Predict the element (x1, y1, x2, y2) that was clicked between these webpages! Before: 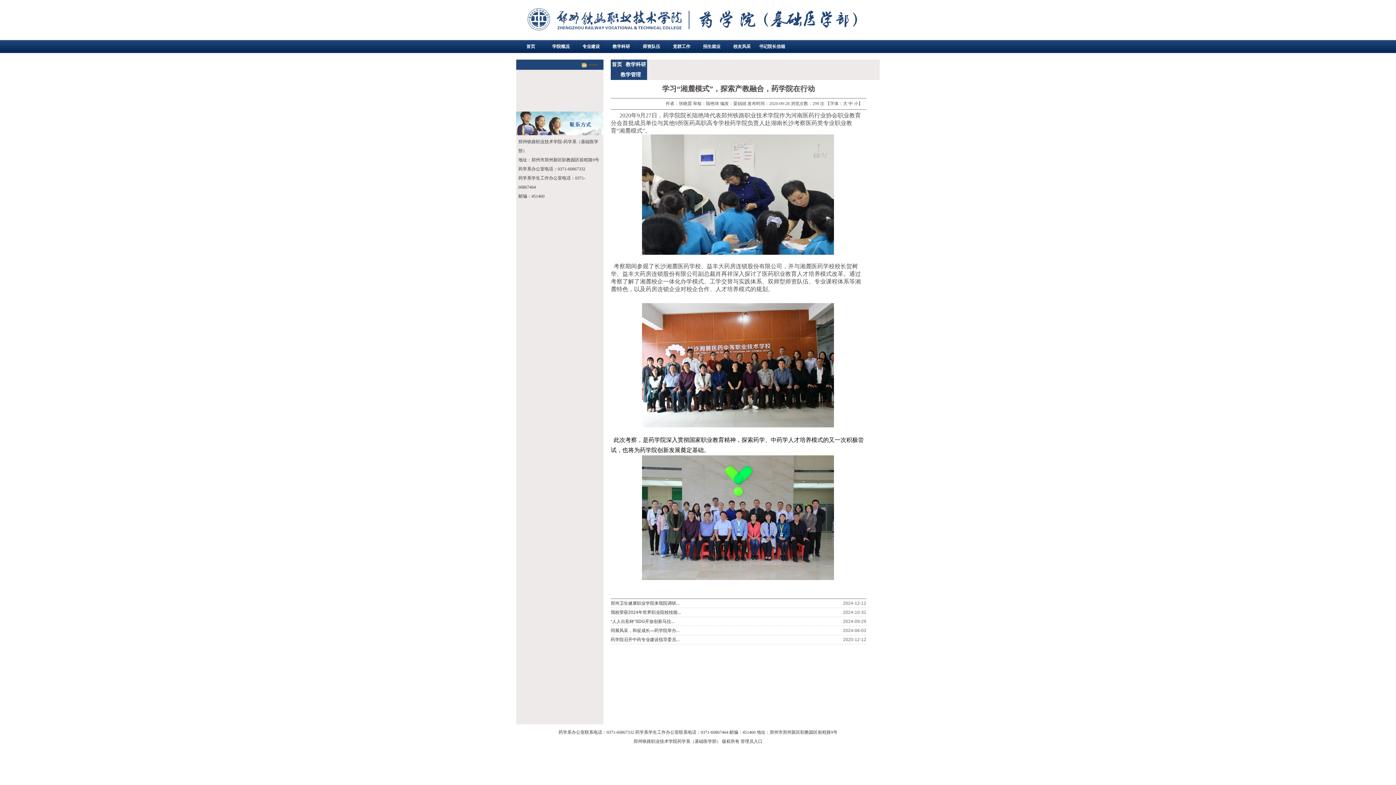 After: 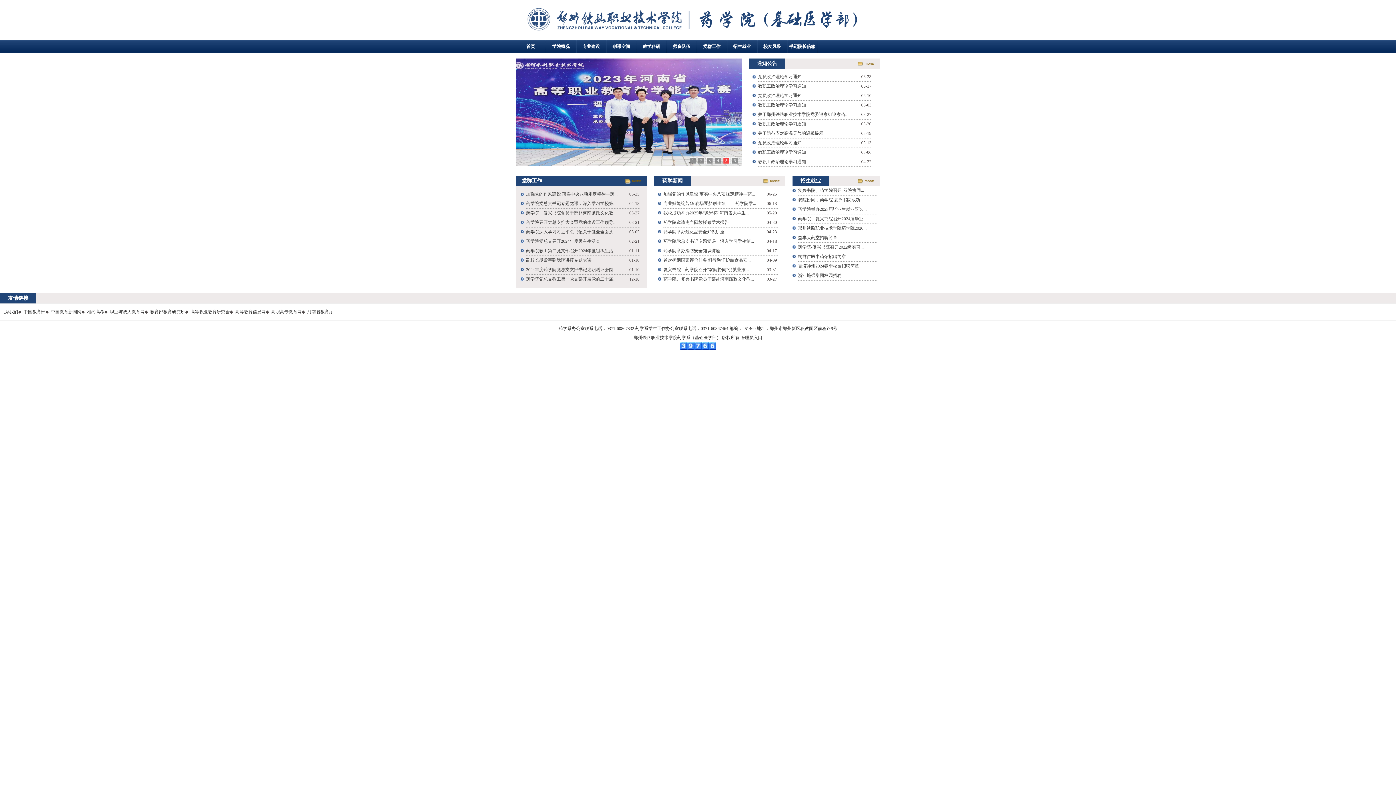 Action: bbox: (612, 61, 622, 67) label: 首页